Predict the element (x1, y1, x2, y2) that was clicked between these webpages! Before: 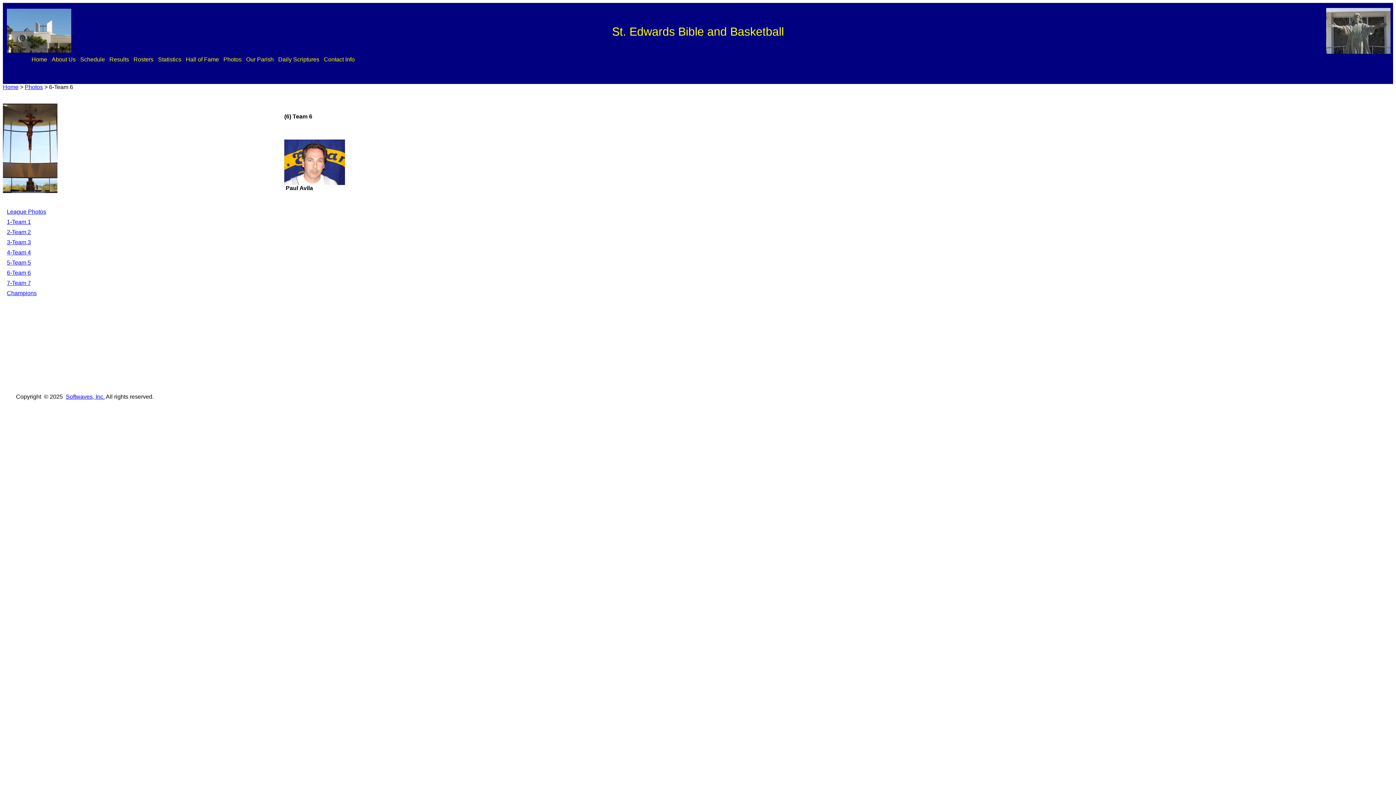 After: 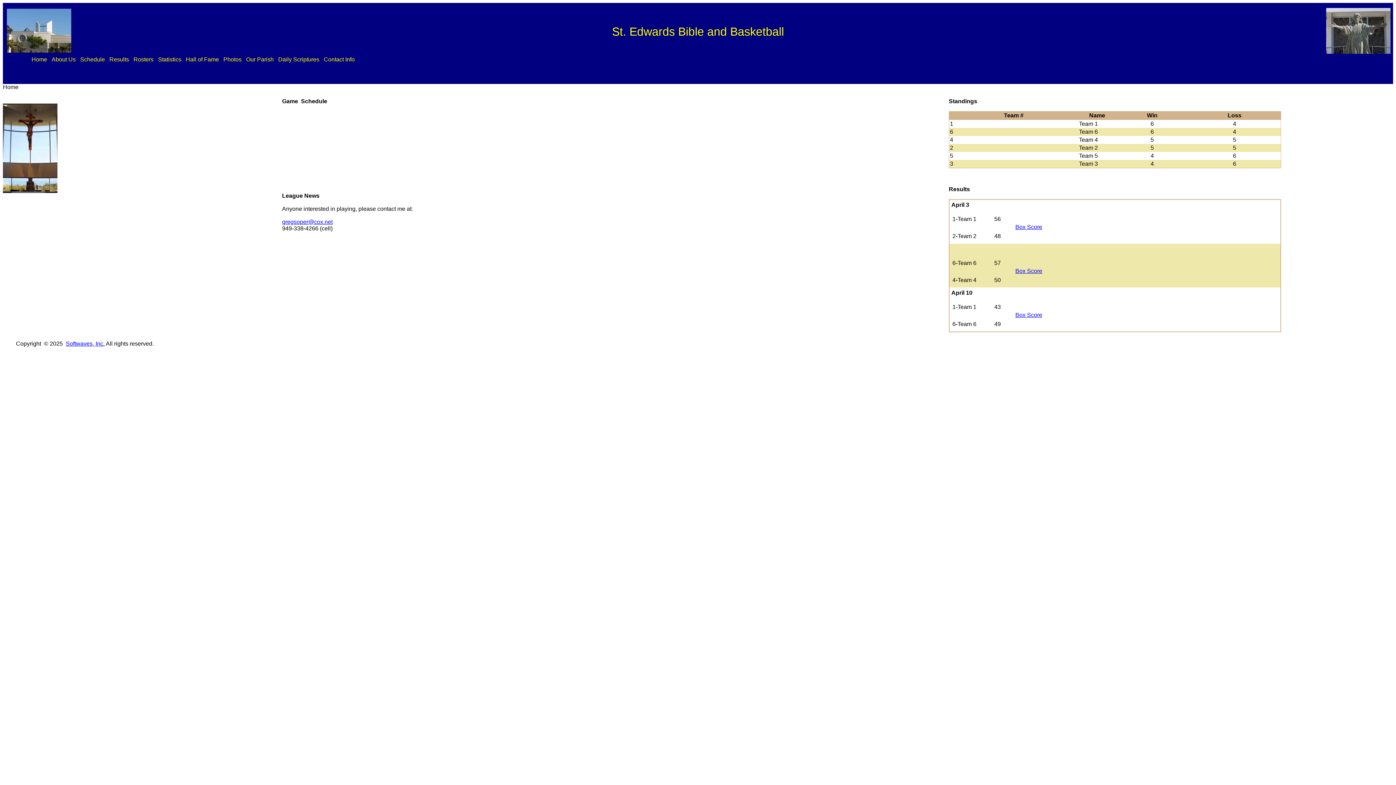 Action: label: Softwaves, Inc. bbox: (65, 393, 104, 400)